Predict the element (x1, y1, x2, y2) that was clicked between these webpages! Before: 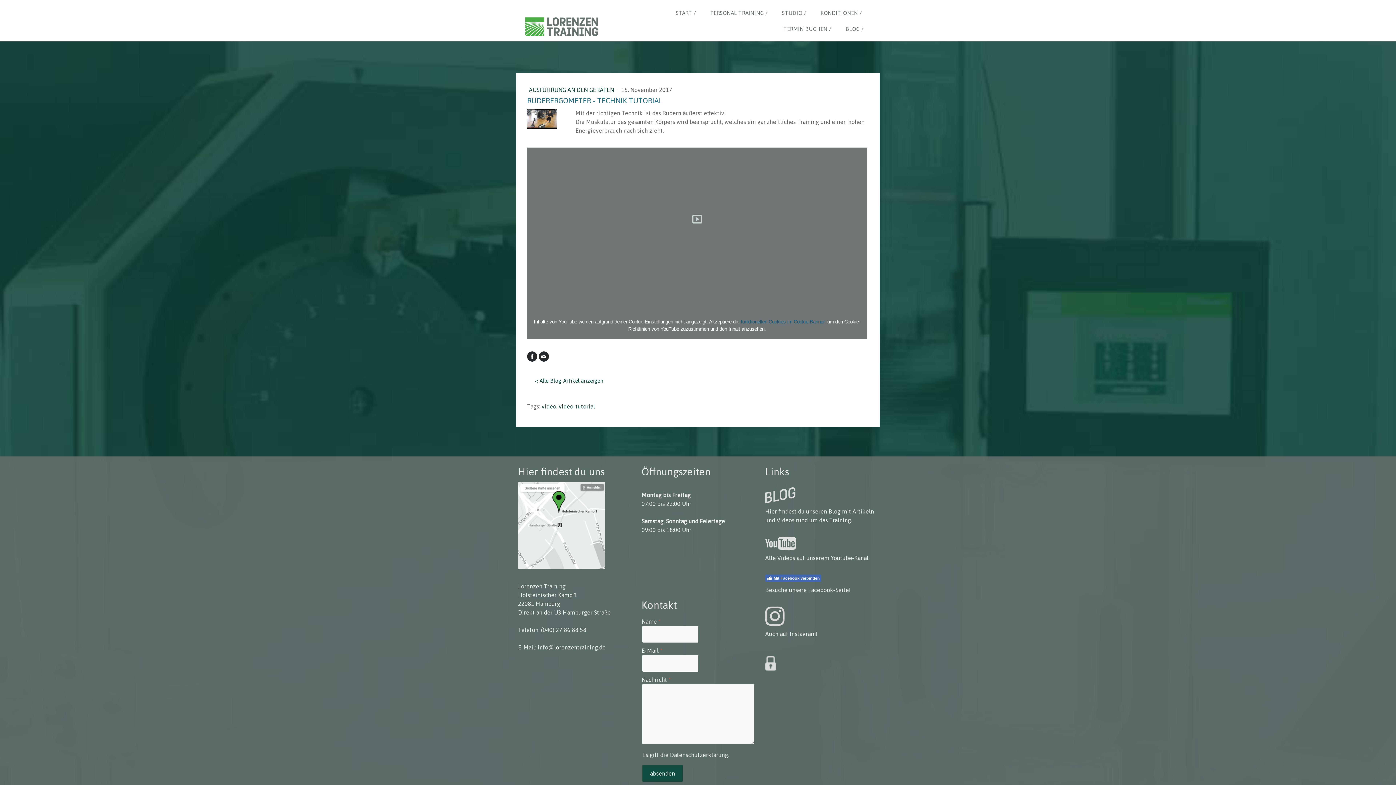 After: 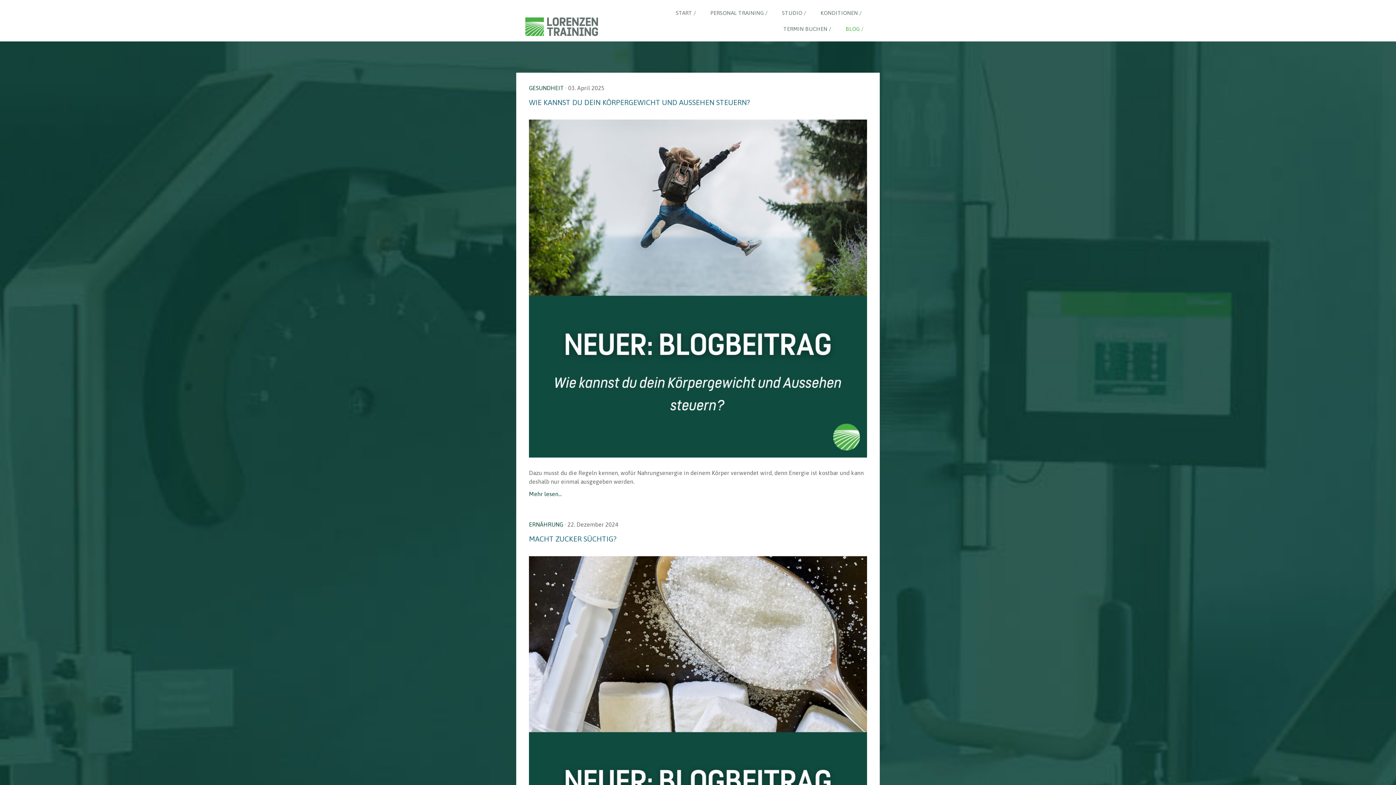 Action: bbox: (840, 21, 869, 36) label: BLOG /